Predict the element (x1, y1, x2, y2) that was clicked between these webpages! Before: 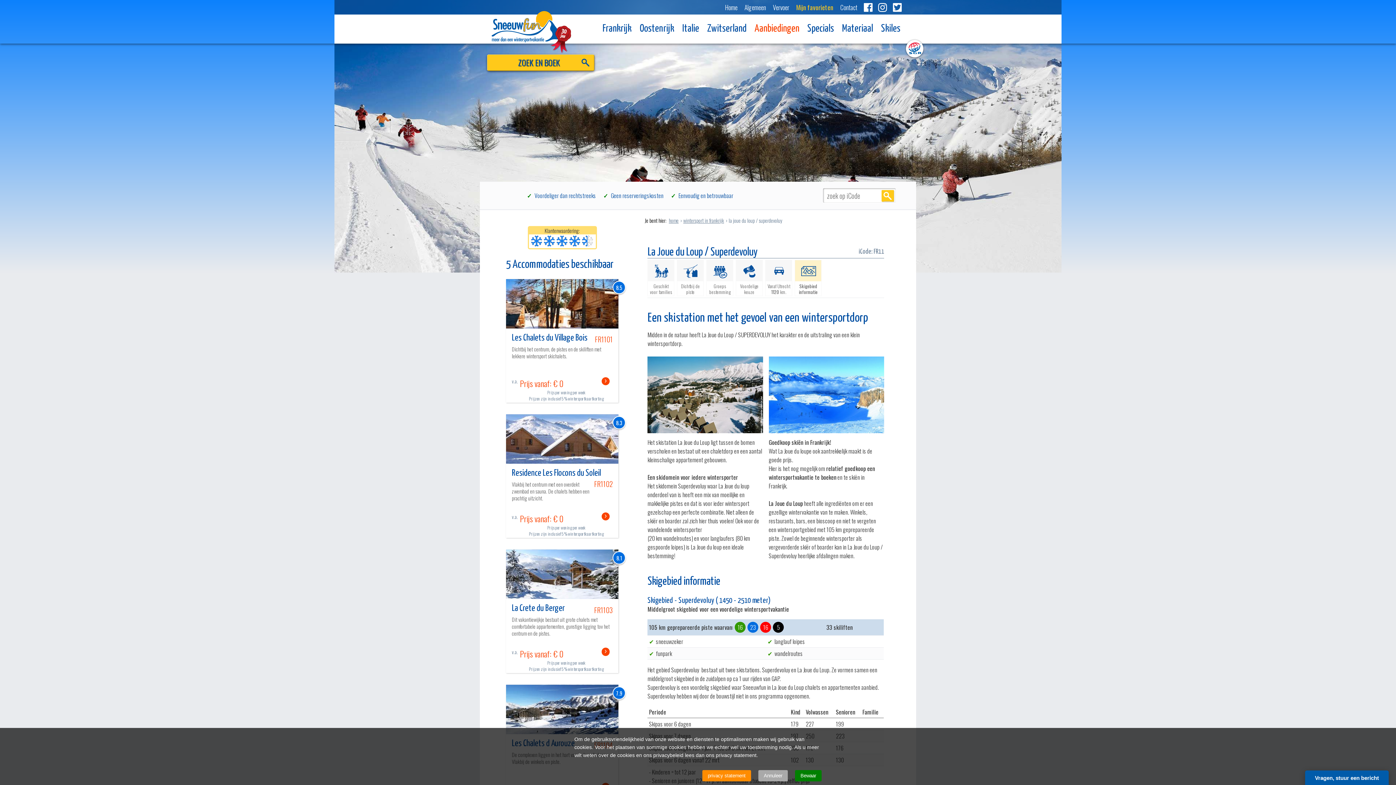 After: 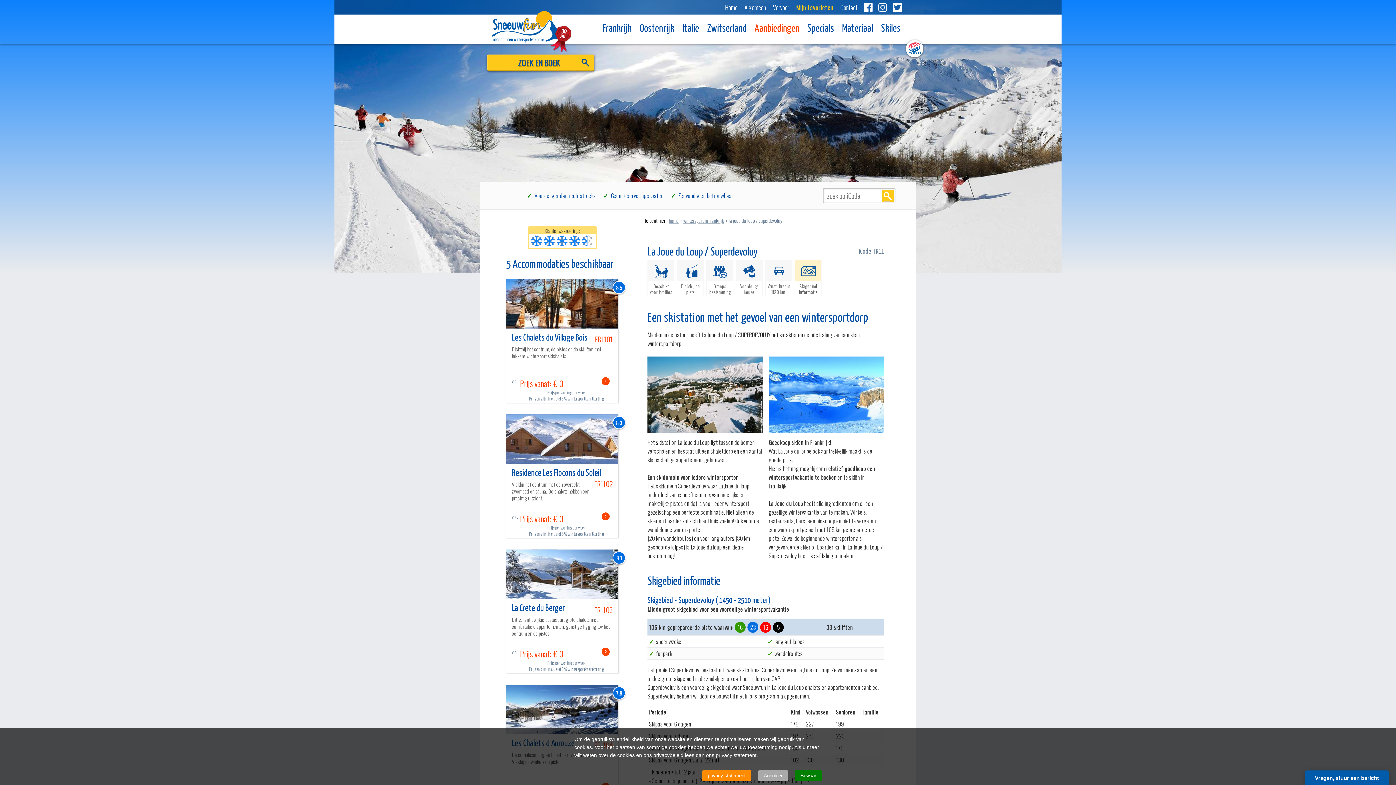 Action: bbox: (890, 0, 904, 14) label: Twitter